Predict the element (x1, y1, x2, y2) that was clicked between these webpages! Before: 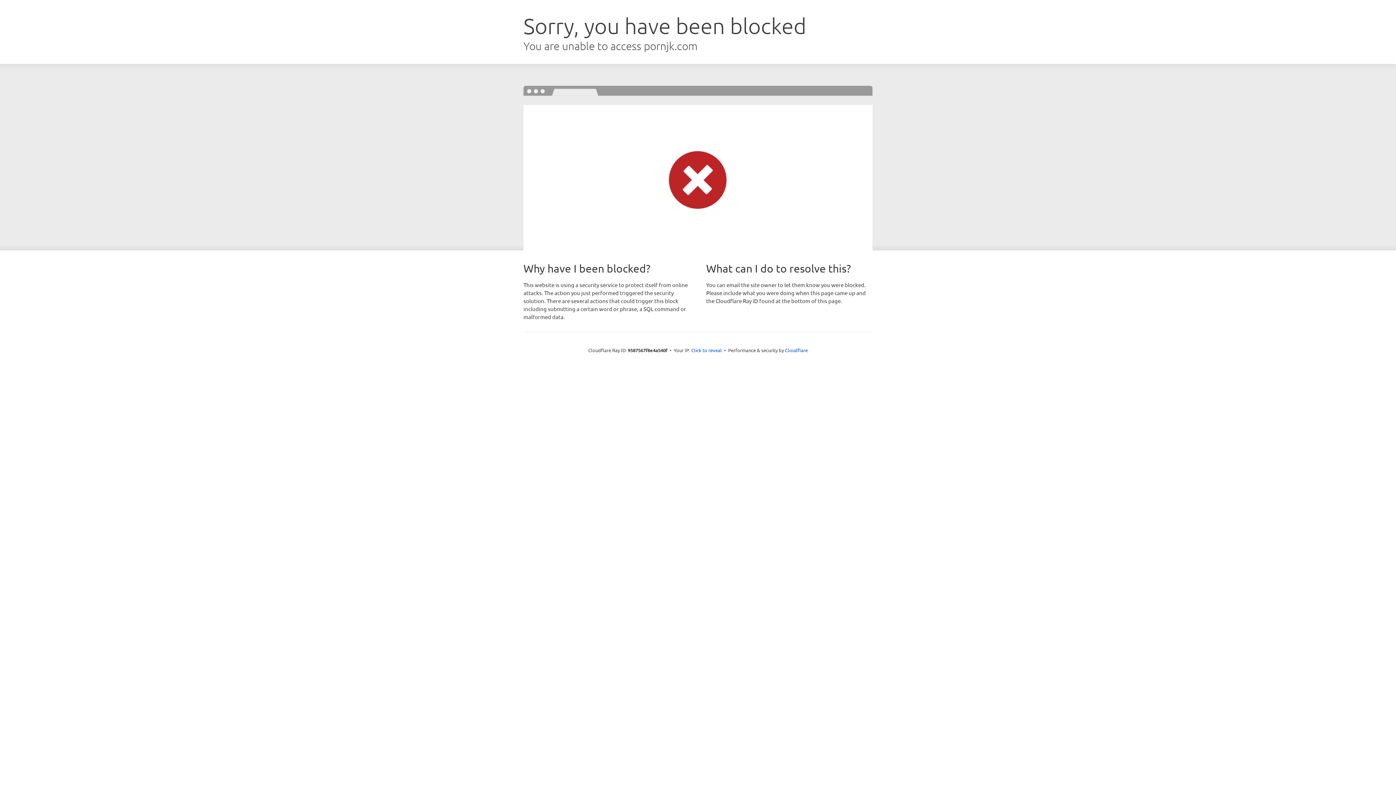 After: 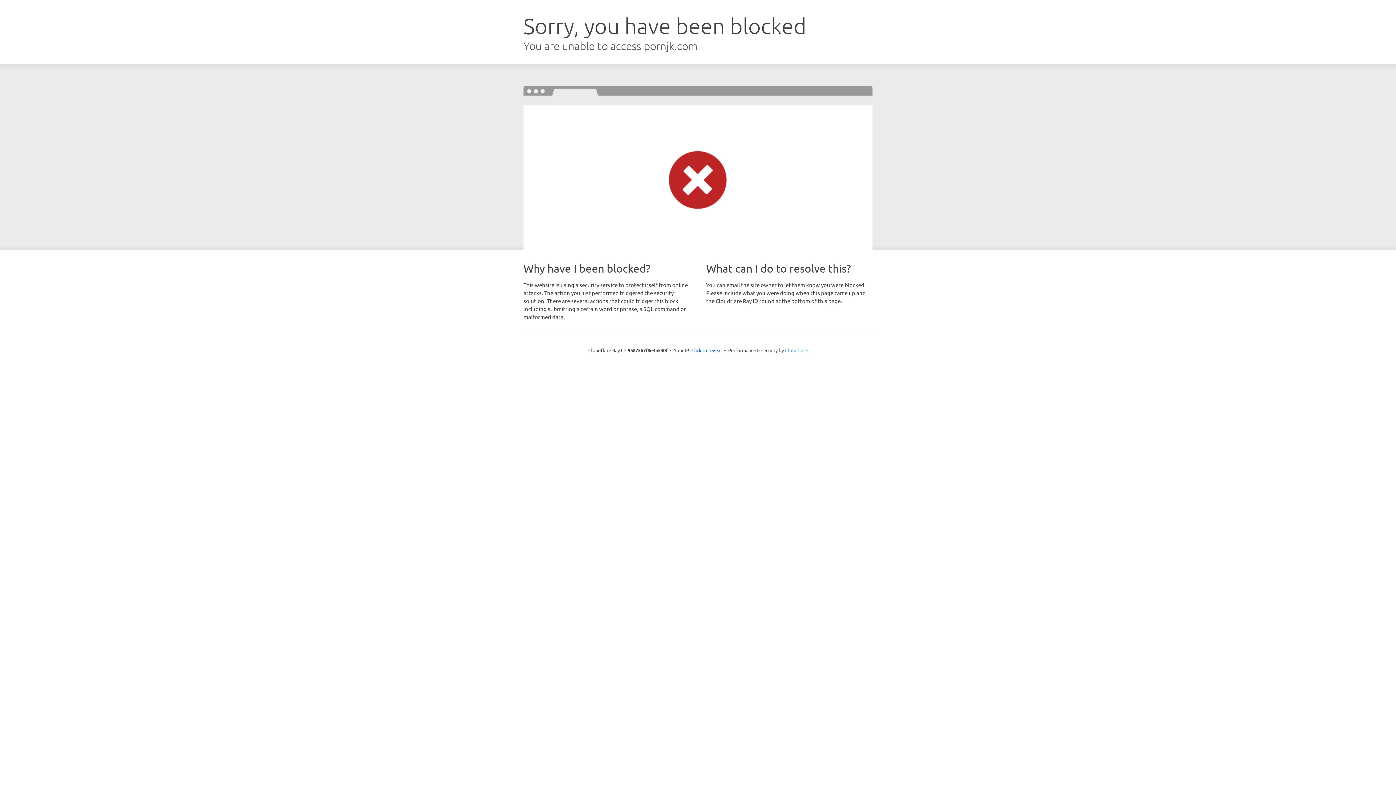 Action: bbox: (785, 347, 808, 353) label: Cloudflare